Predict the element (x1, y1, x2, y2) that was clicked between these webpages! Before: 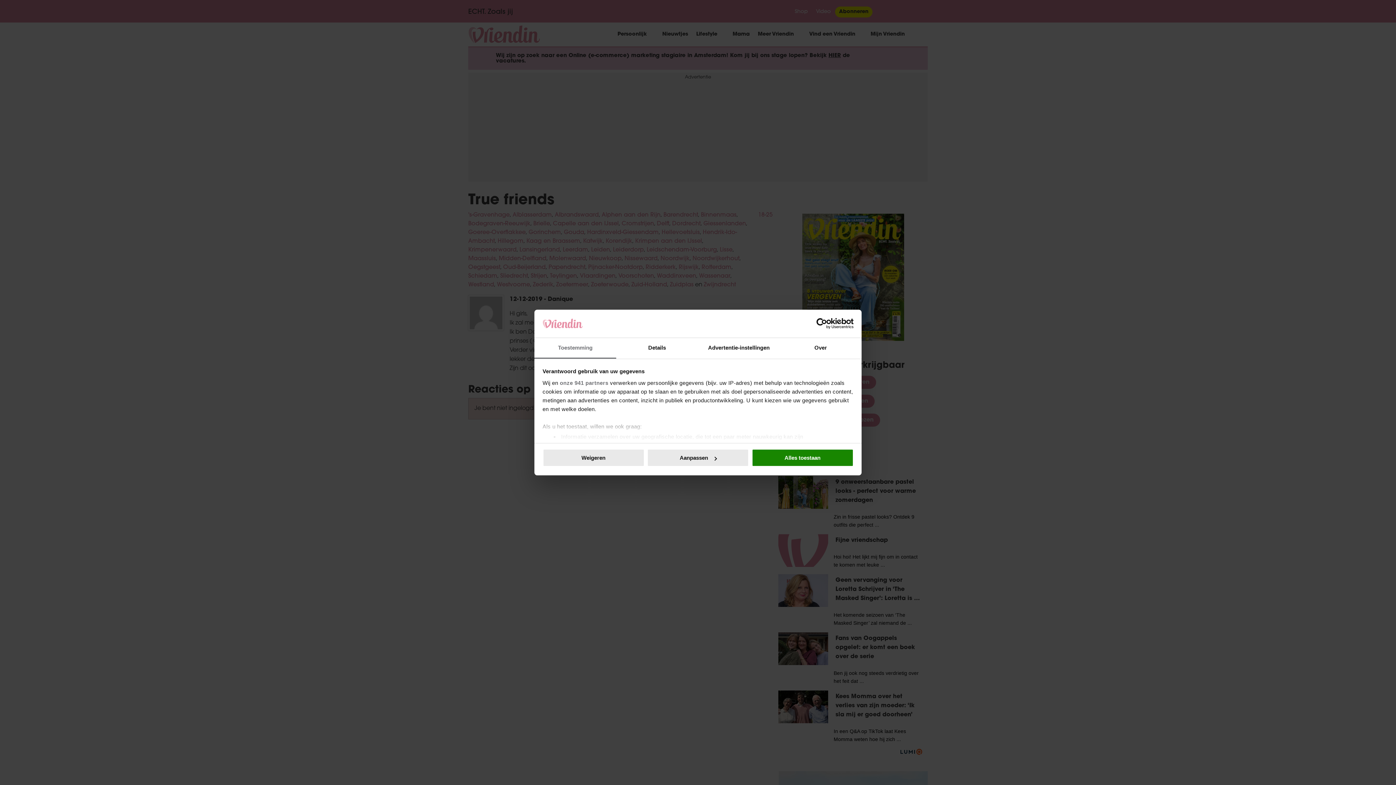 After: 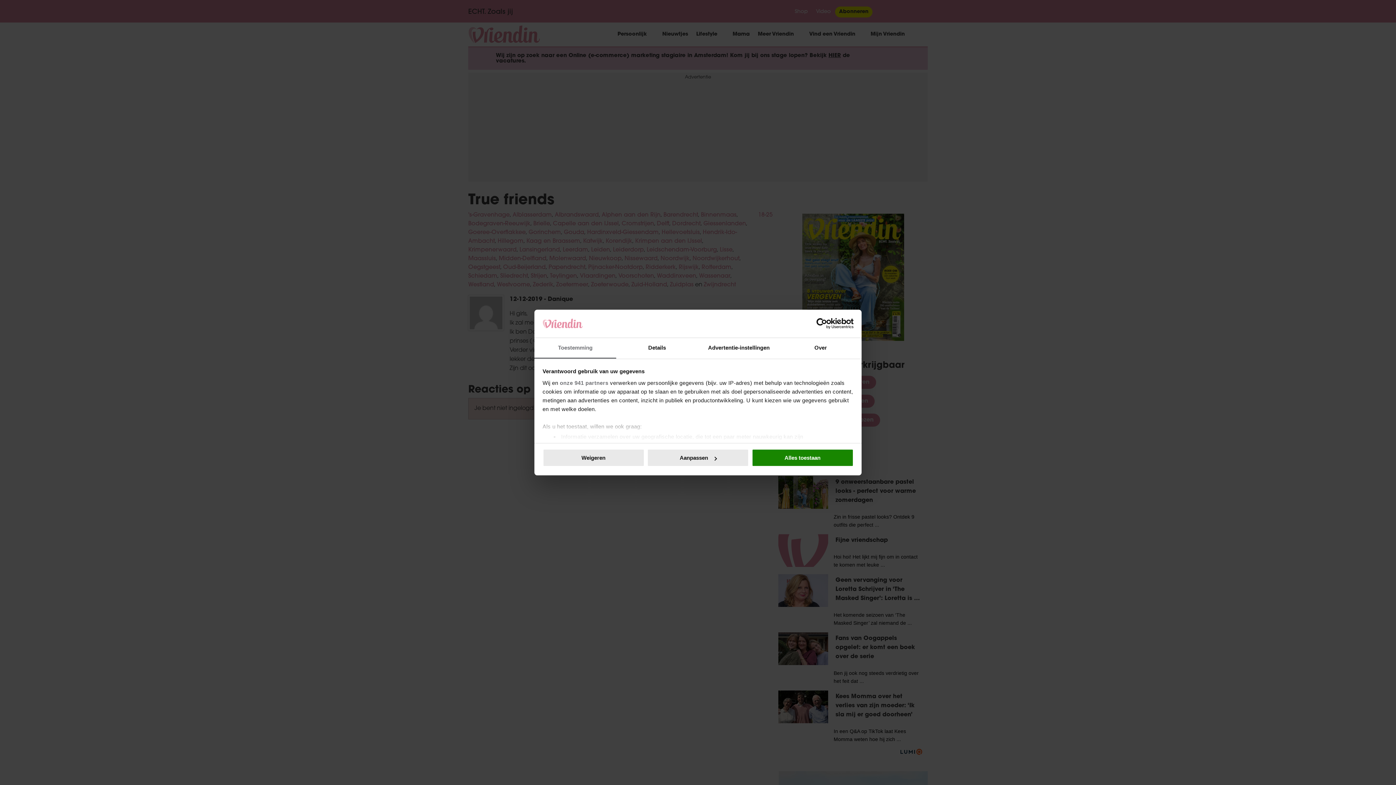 Action: bbox: (790, 318, 853, 329) label: Usercentrics Cookiebot - opens in a new window